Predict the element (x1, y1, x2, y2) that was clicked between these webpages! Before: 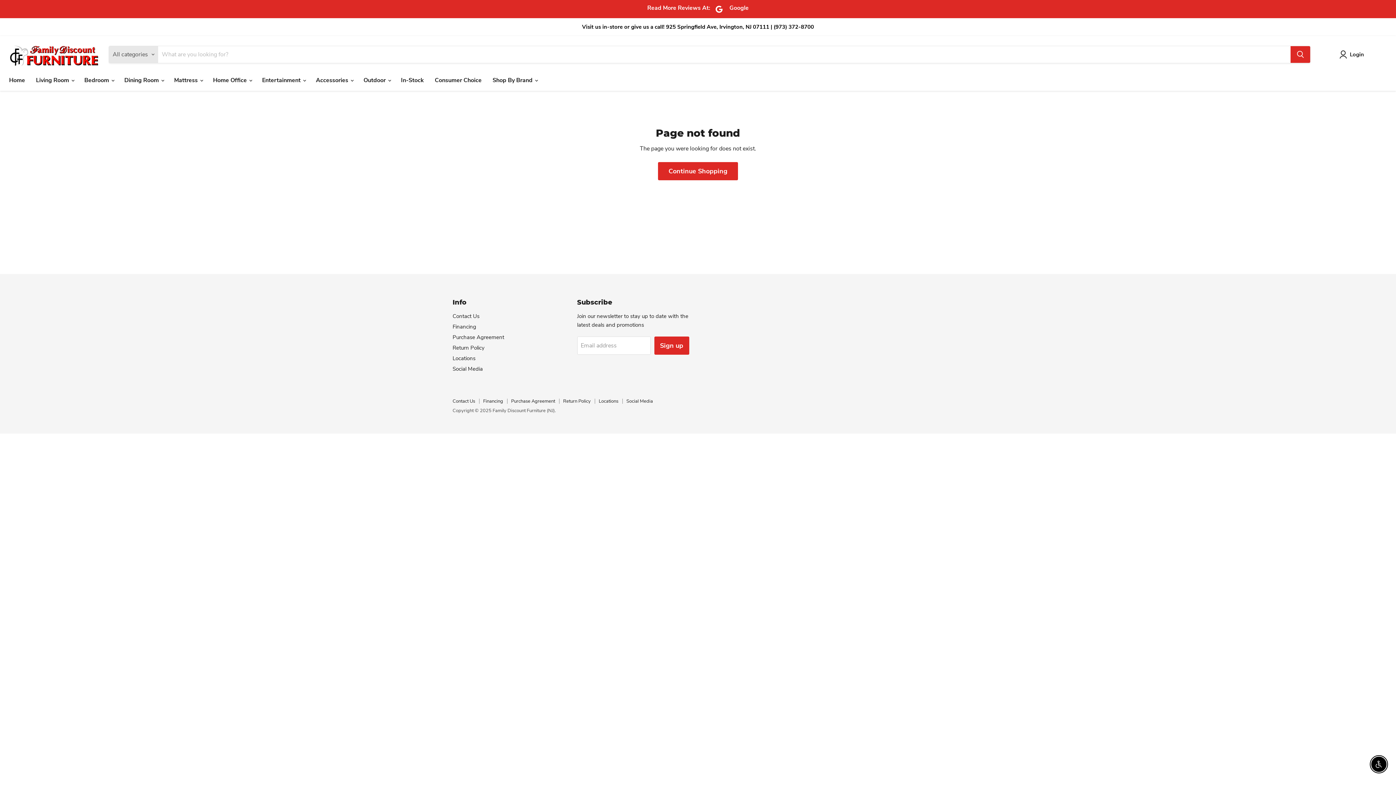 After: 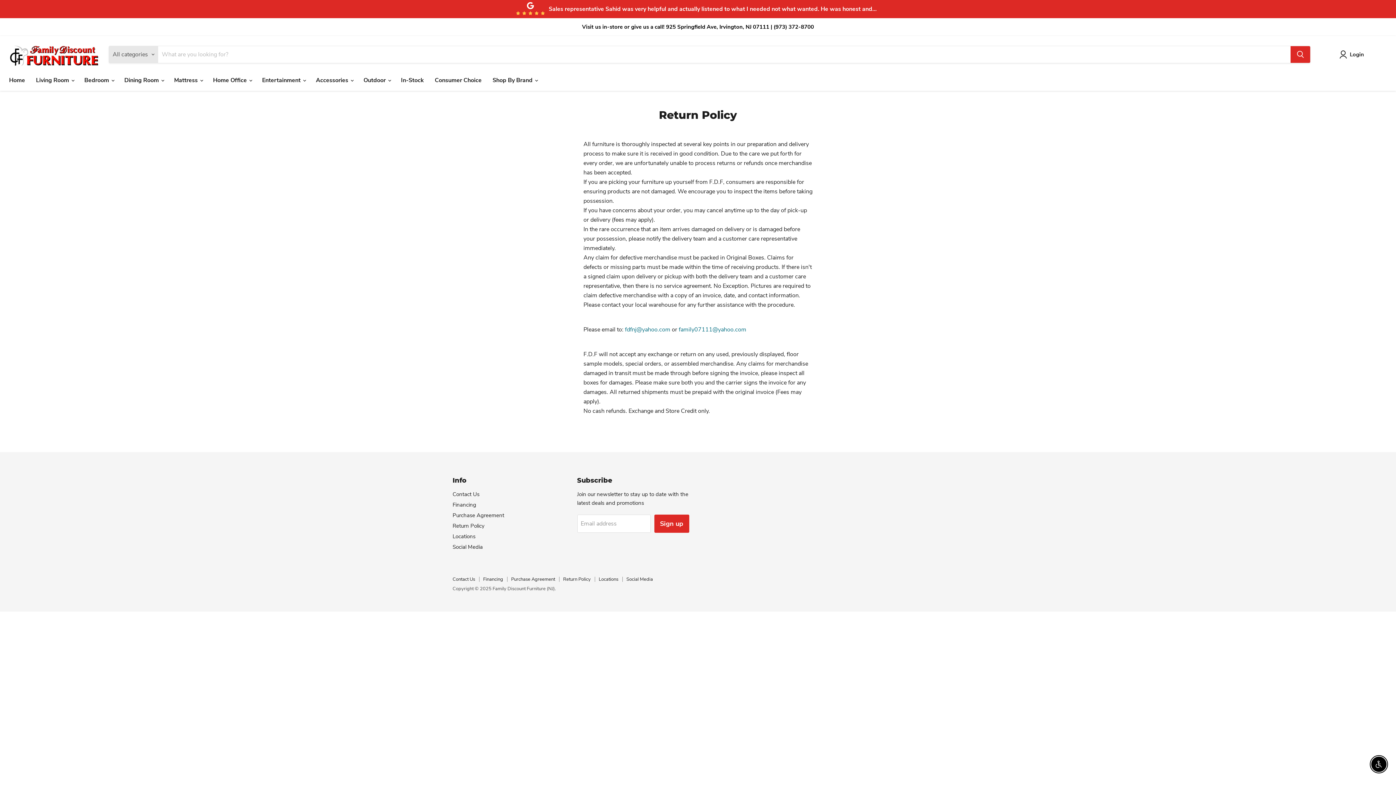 Action: bbox: (452, 344, 484, 351) label: Return Policy